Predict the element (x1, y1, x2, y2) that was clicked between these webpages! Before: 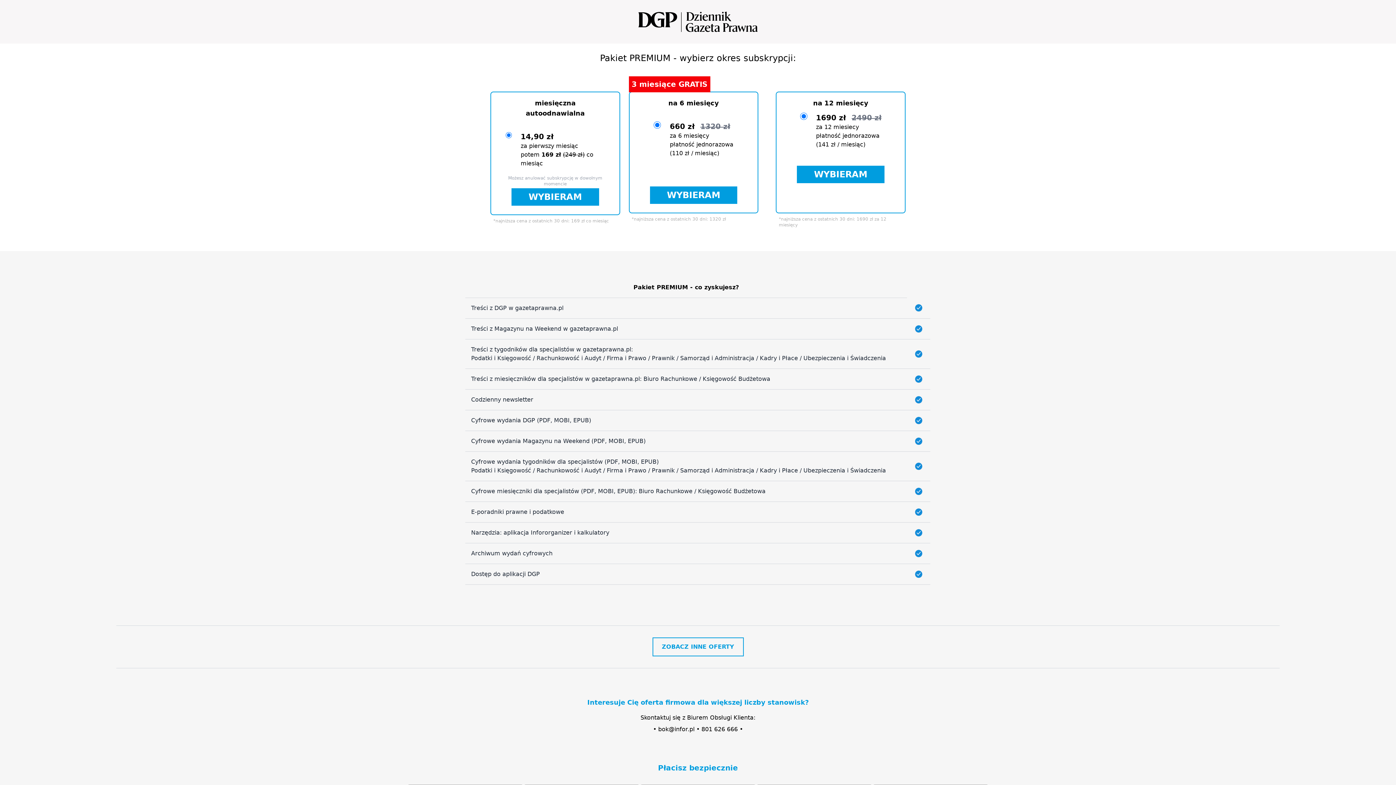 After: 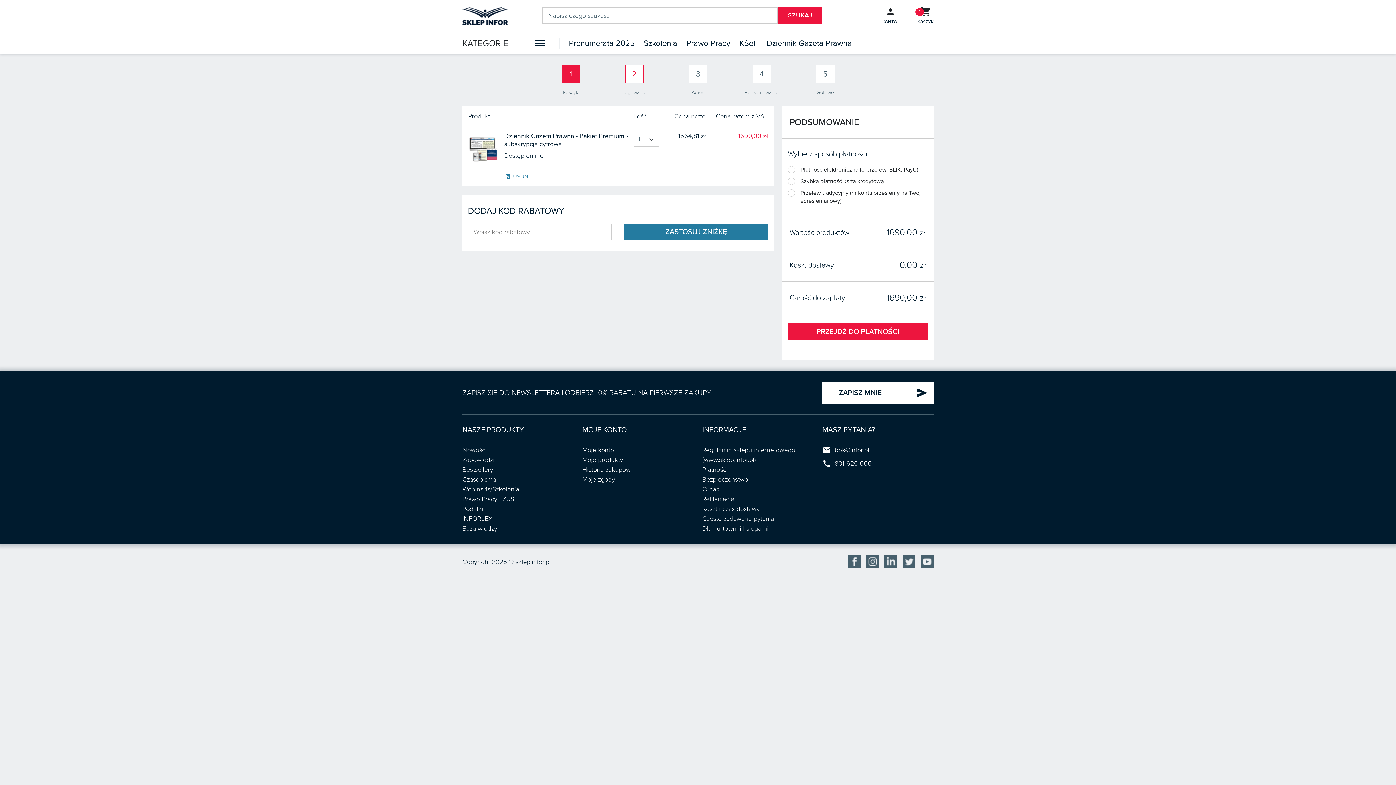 Action: label: WYBIERAM bbox: (797, 165, 884, 183)